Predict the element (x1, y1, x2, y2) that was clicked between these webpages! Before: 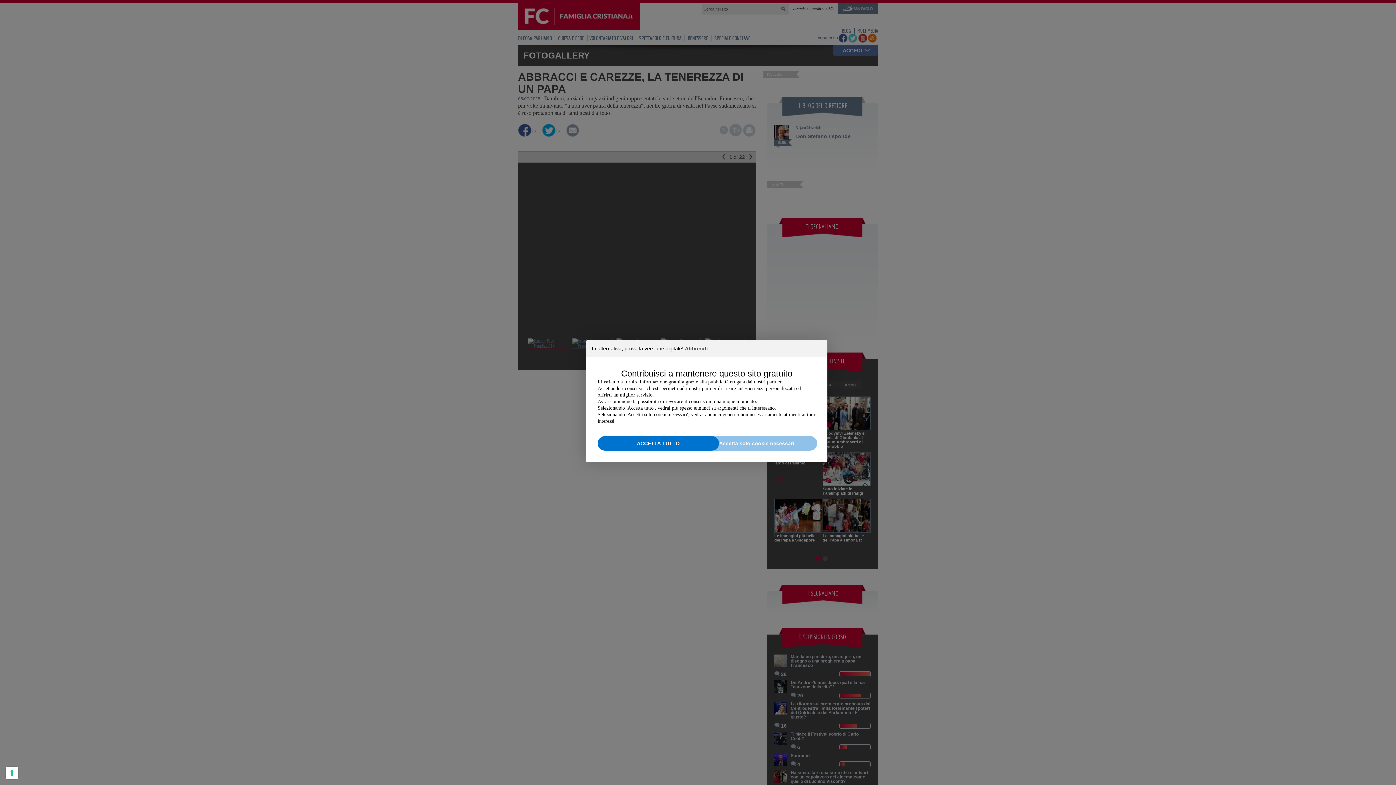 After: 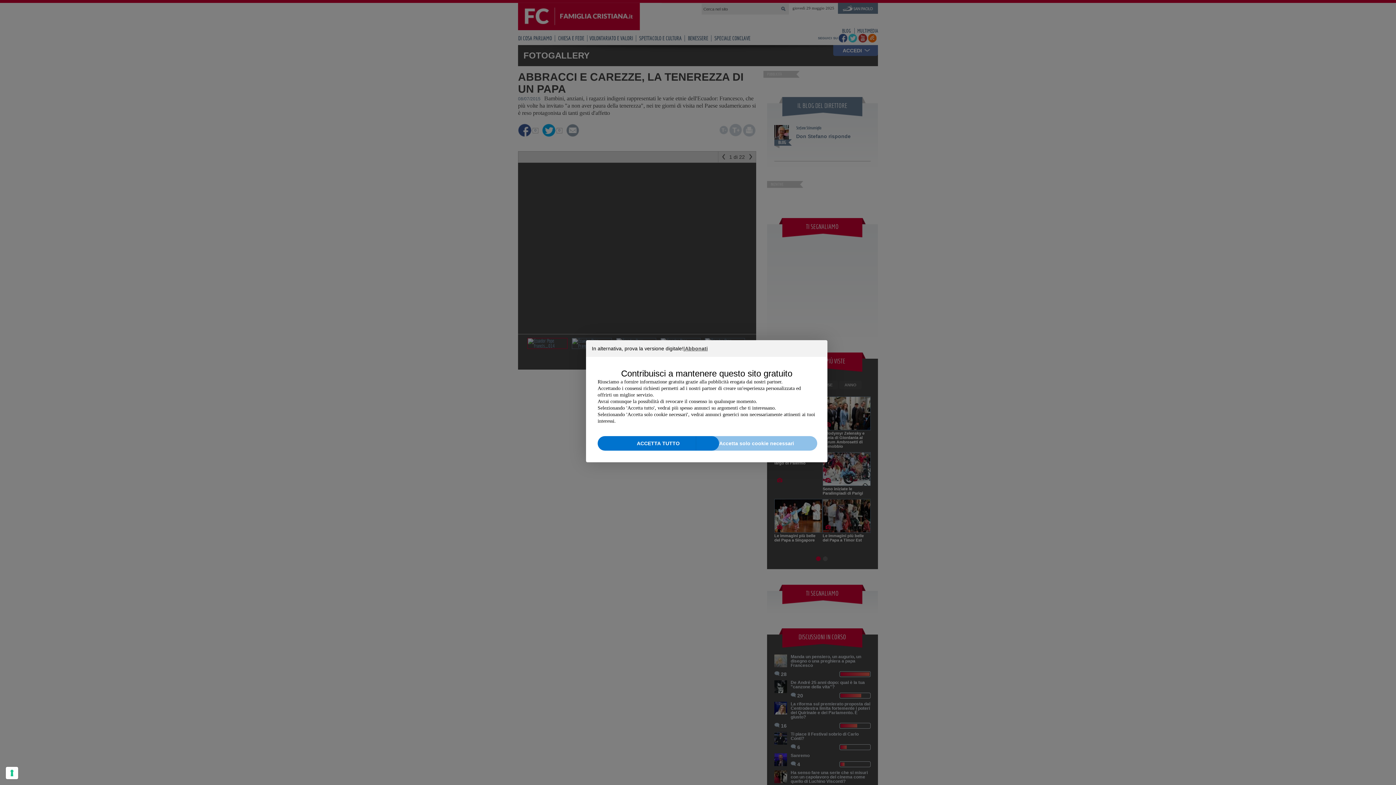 Action: bbox: (696, 436, 817, 450) label: Accetta solo cookie necessari